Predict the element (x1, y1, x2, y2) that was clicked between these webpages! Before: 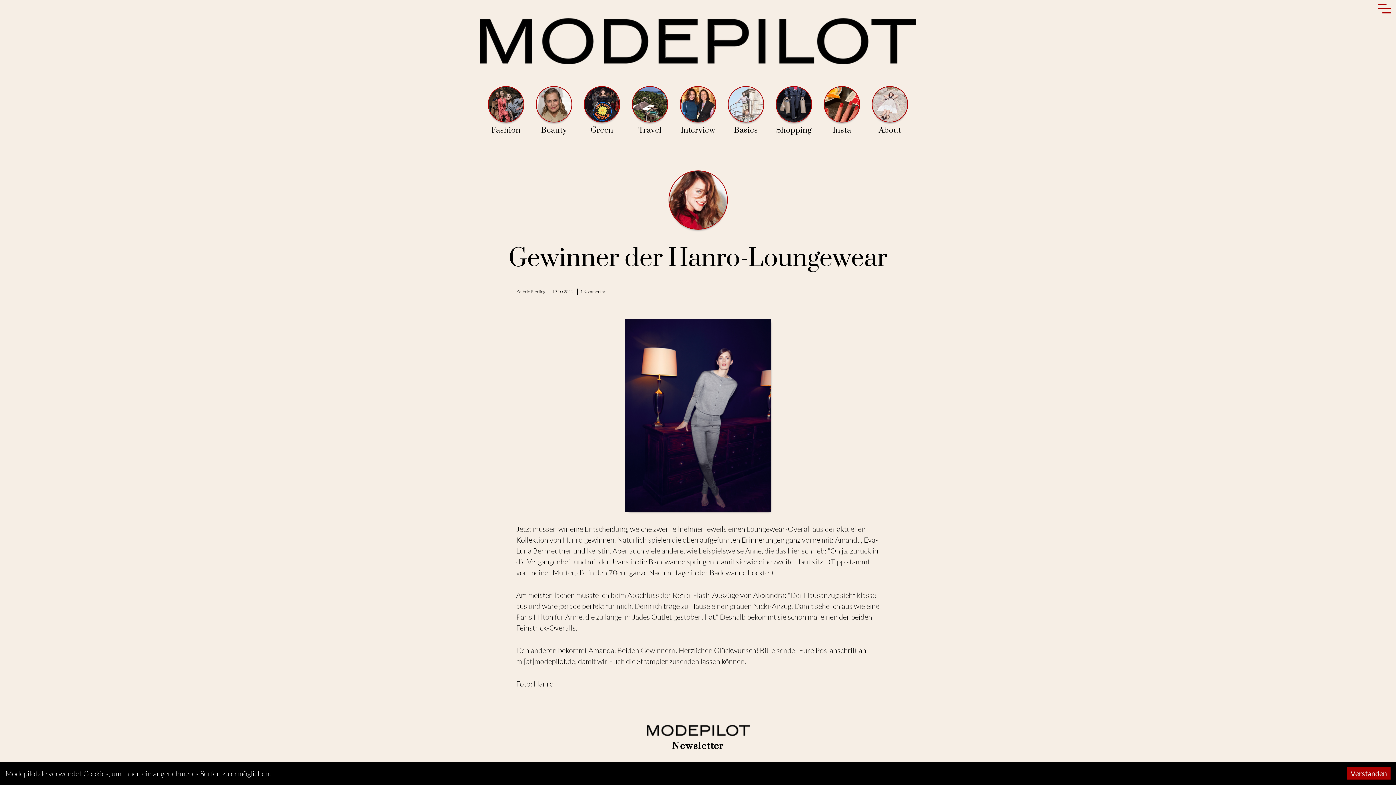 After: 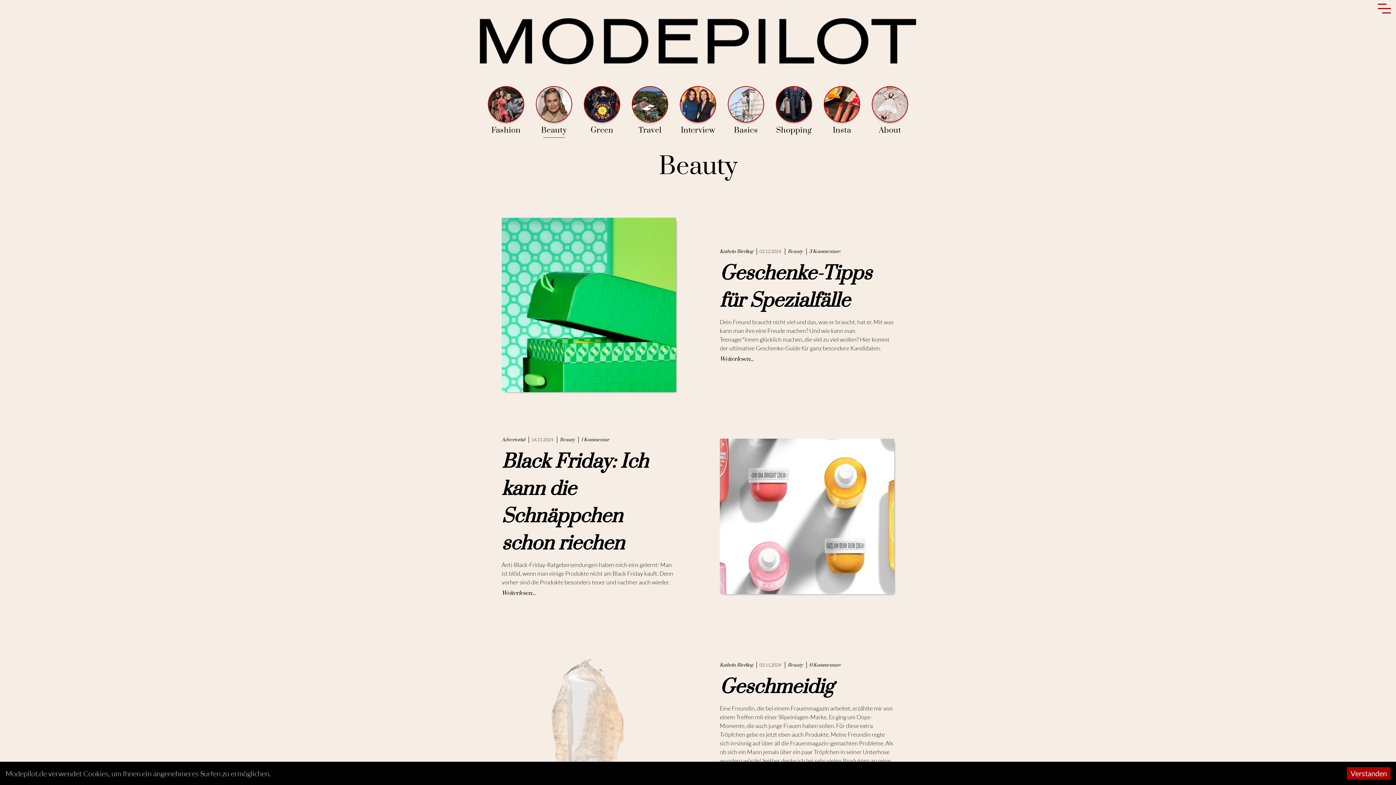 Action: label: Beauty bbox: (532, 82, 576, 137)